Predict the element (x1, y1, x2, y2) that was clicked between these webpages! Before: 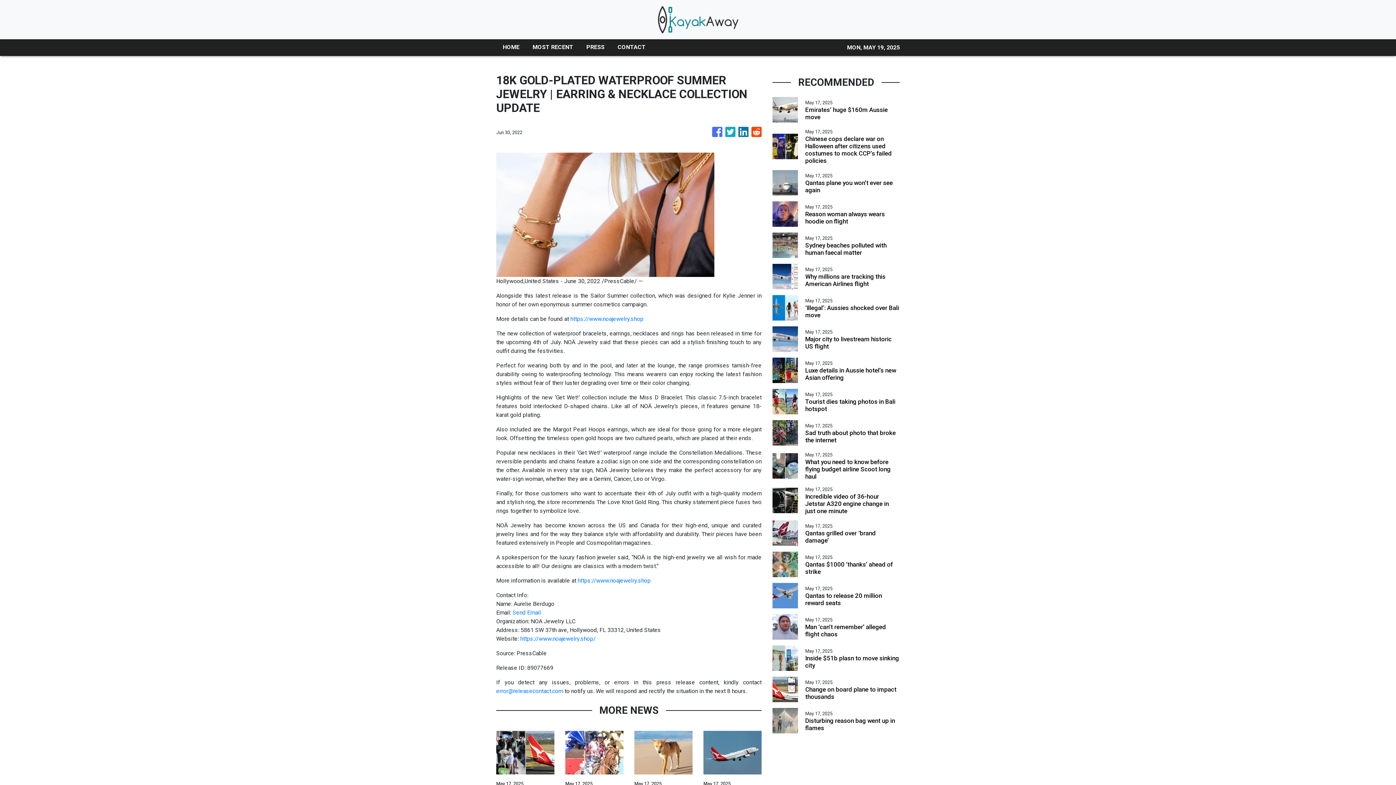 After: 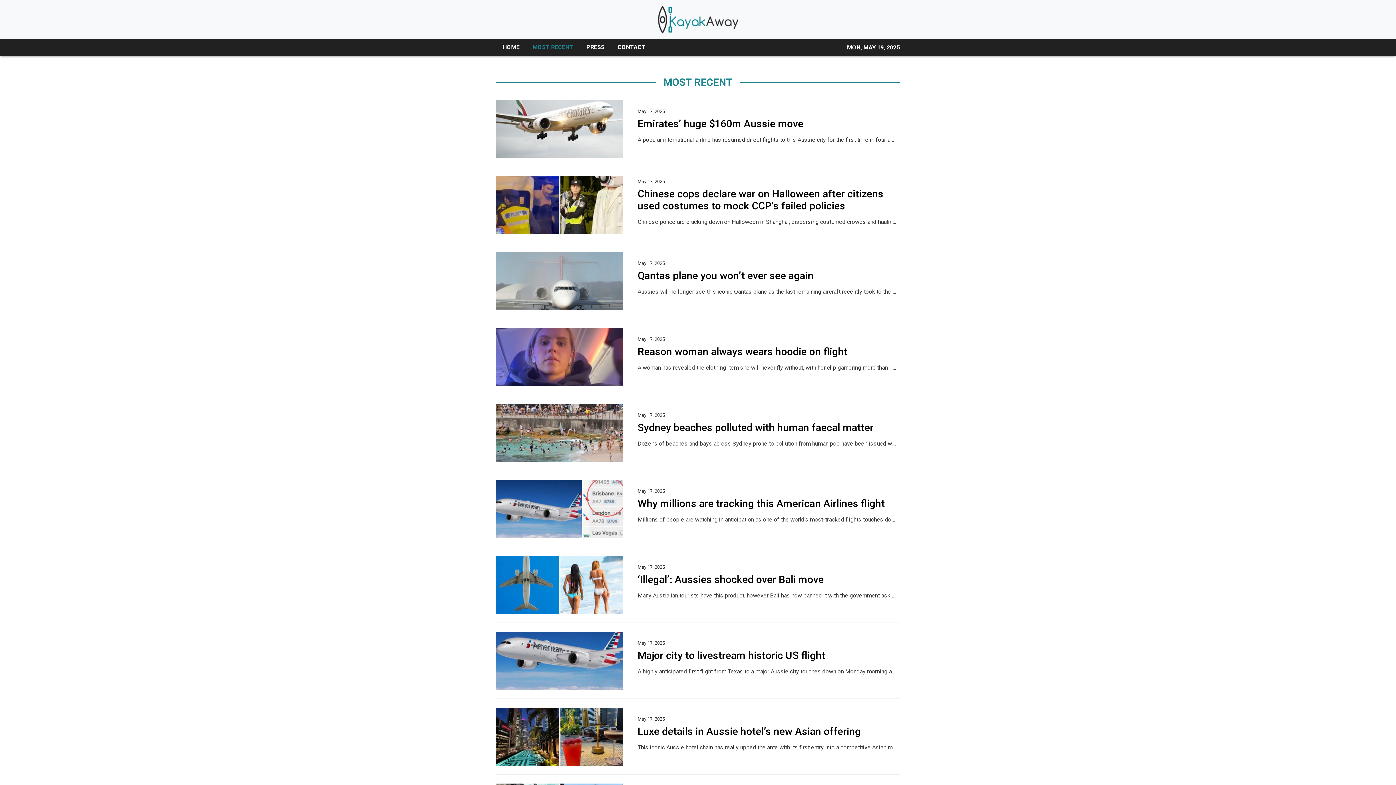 Action: bbox: (526, 39, 580, 56) label: MOST RECENT